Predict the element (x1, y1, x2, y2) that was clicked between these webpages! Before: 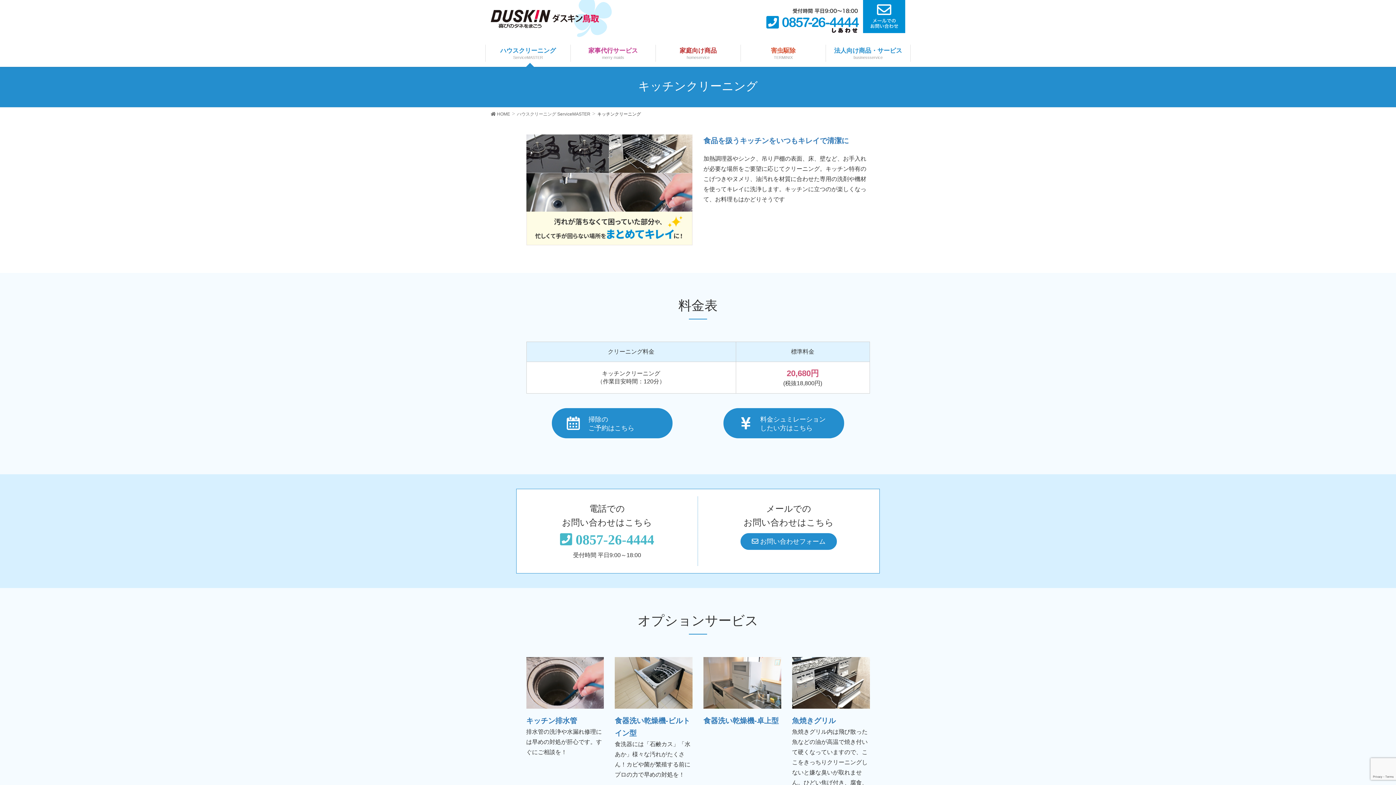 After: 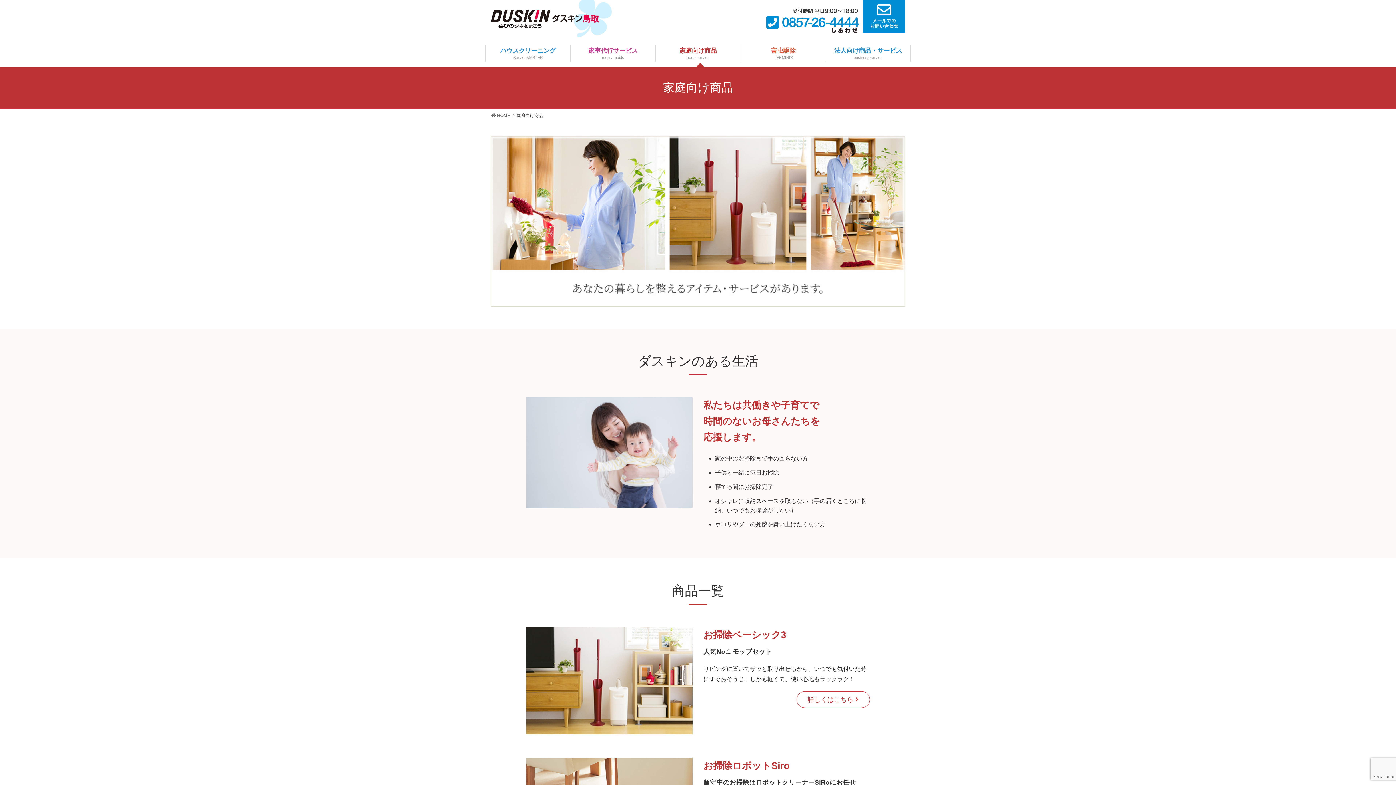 Action: bbox: (655, 44, 740, 61) label: 家庭向け商品
homeservice